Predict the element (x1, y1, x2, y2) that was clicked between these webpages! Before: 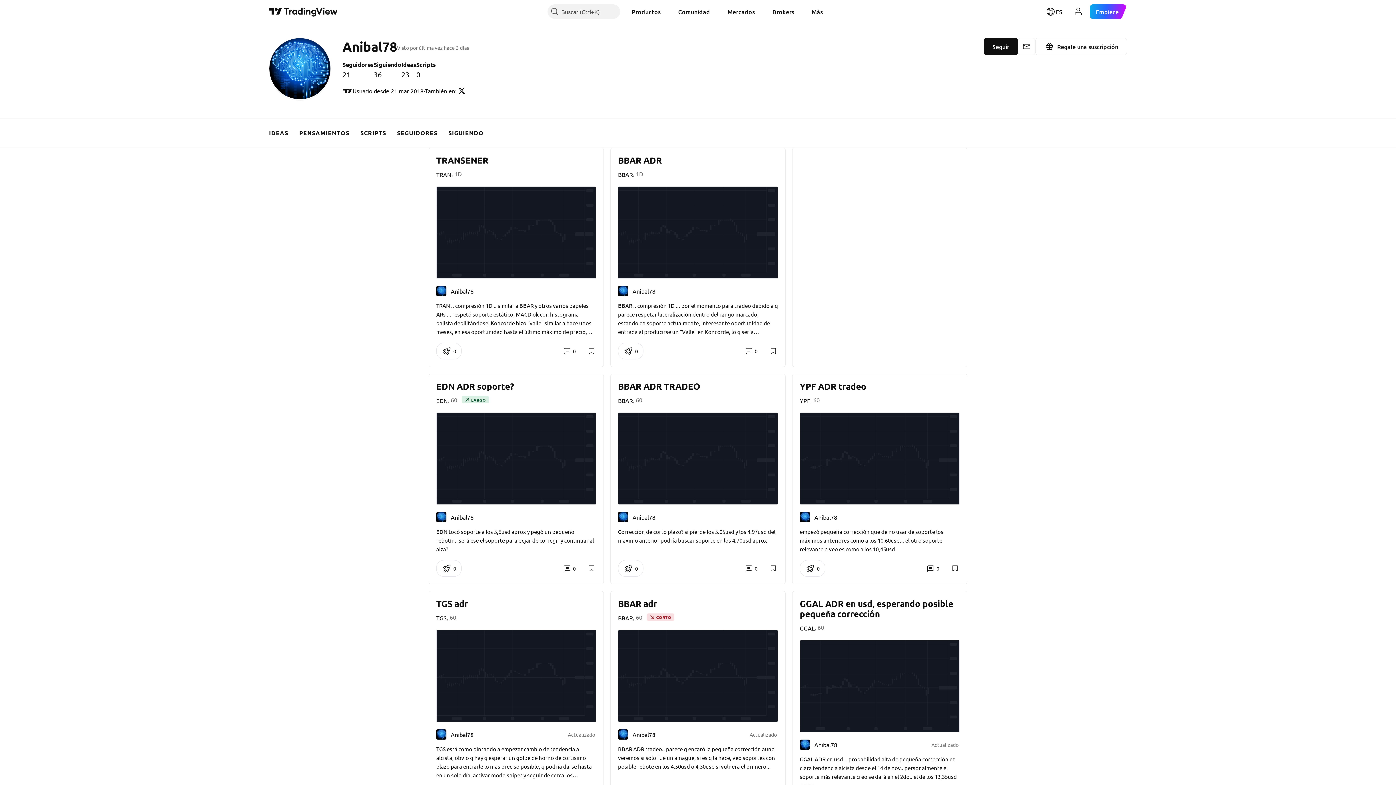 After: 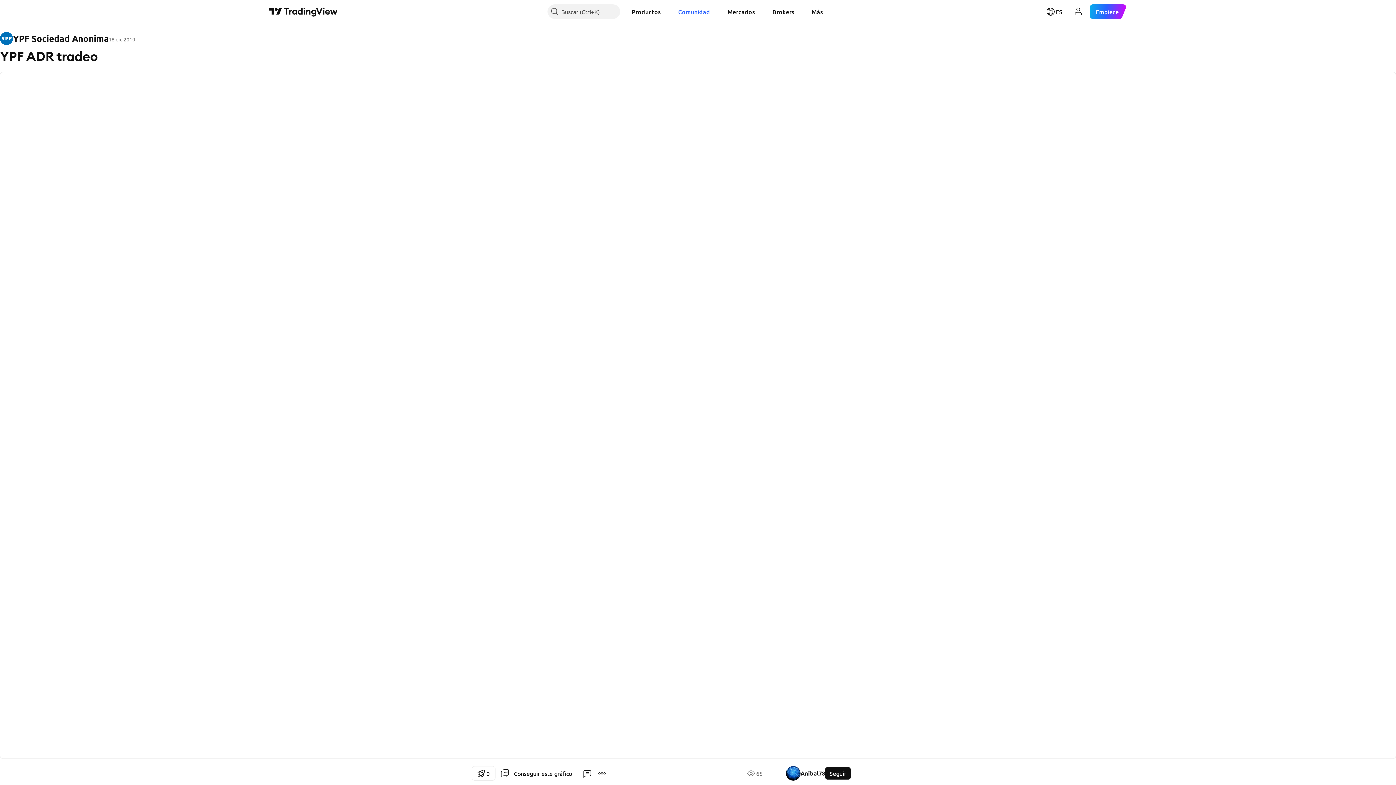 Action: bbox: (921, 560, 945, 576) label: 0